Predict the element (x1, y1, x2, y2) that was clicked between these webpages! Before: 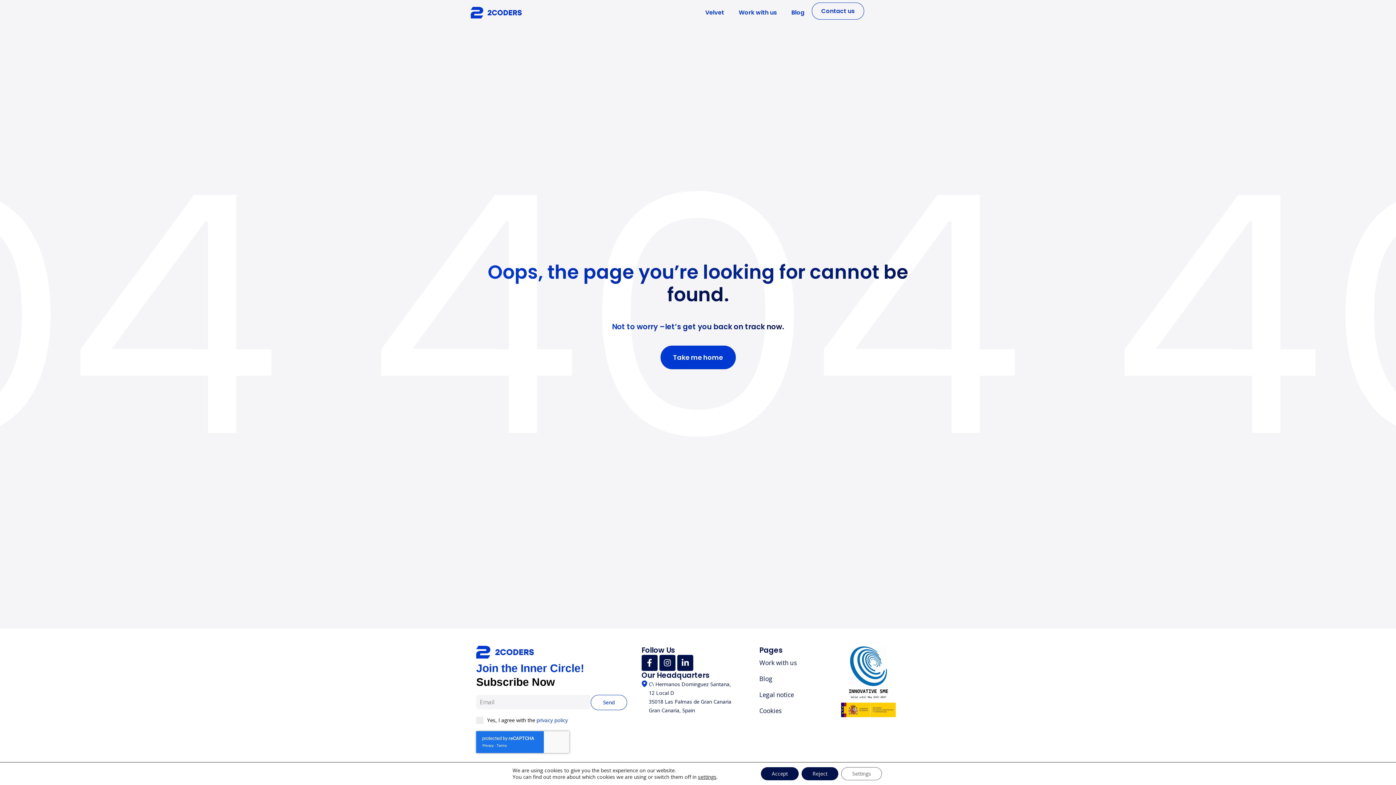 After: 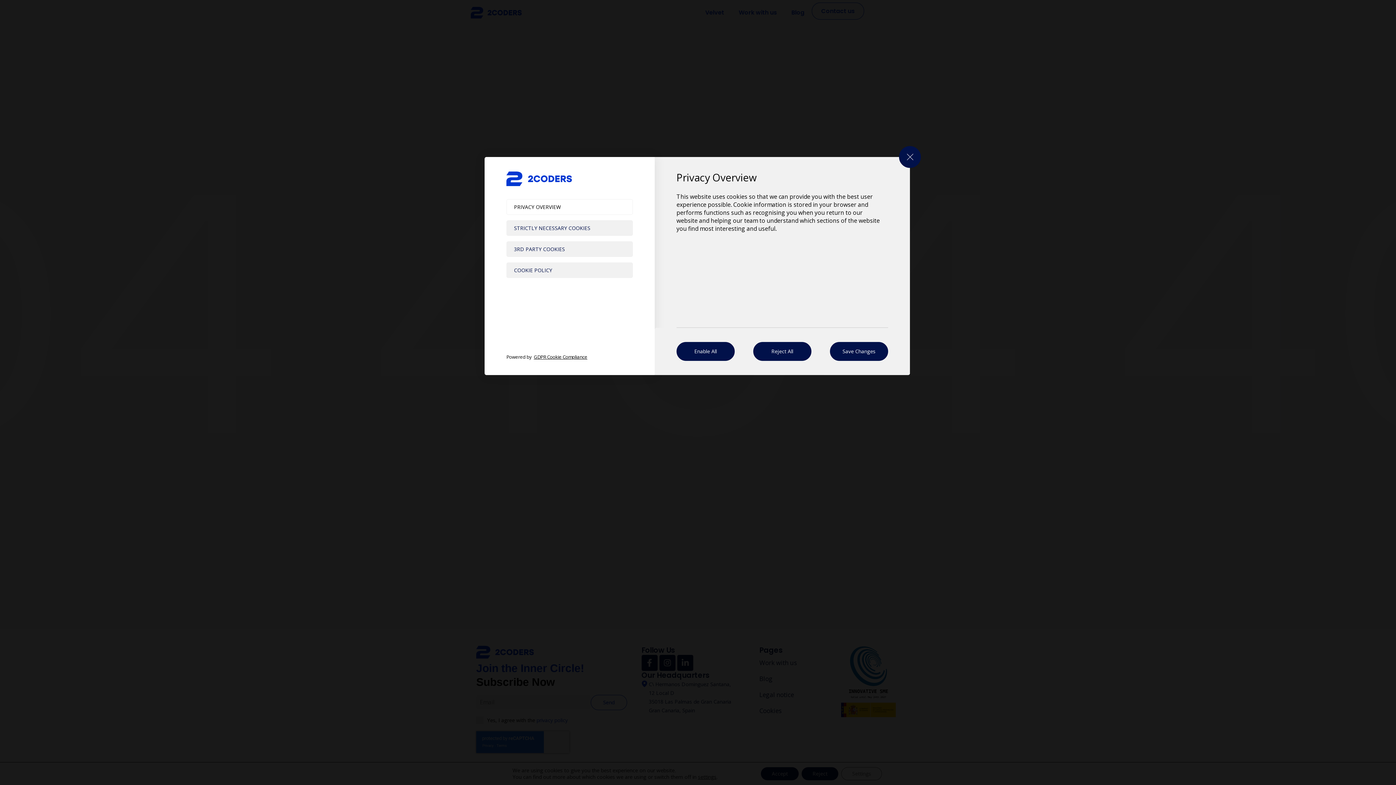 Action: label: settings bbox: (698, 774, 716, 780)